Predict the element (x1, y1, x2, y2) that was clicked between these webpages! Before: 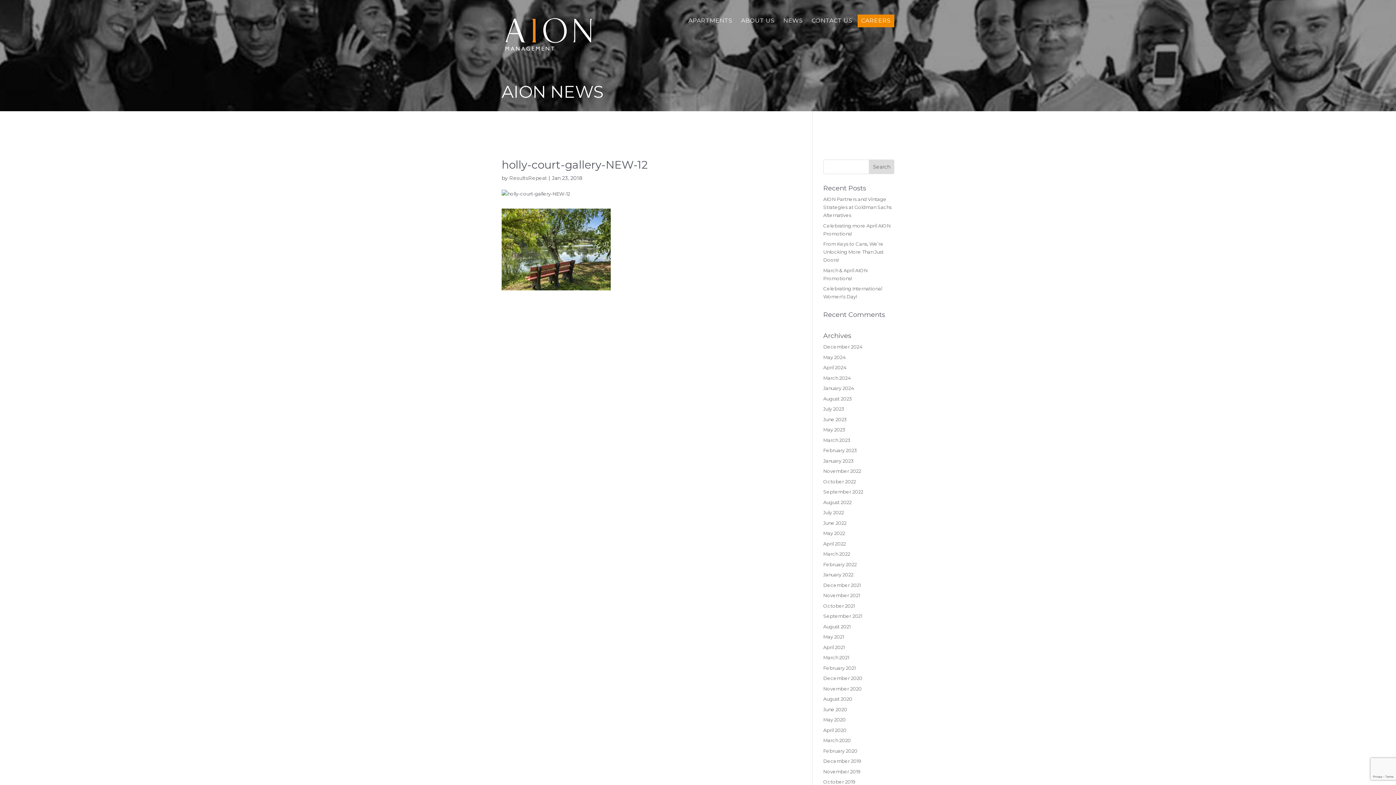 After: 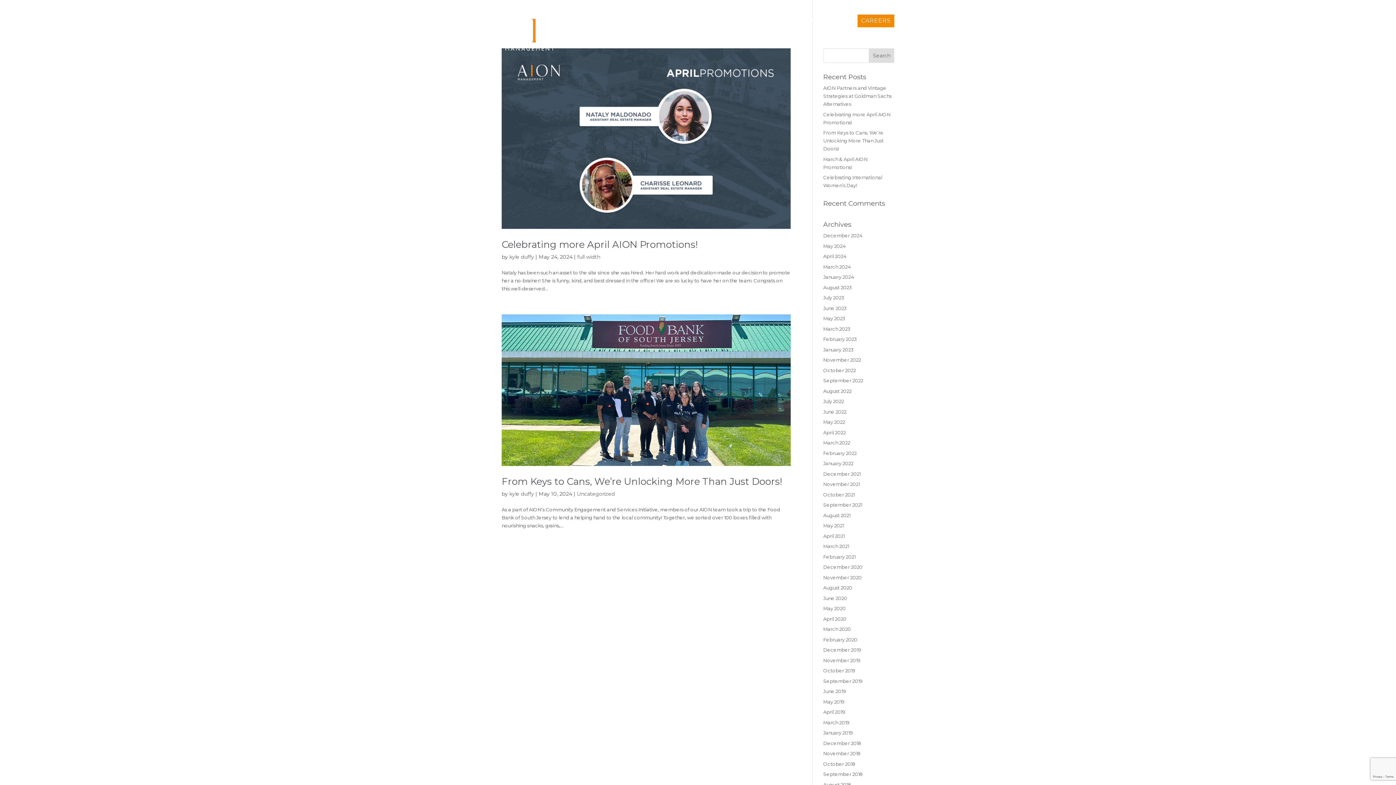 Action: label: May 2024 bbox: (823, 354, 845, 360)